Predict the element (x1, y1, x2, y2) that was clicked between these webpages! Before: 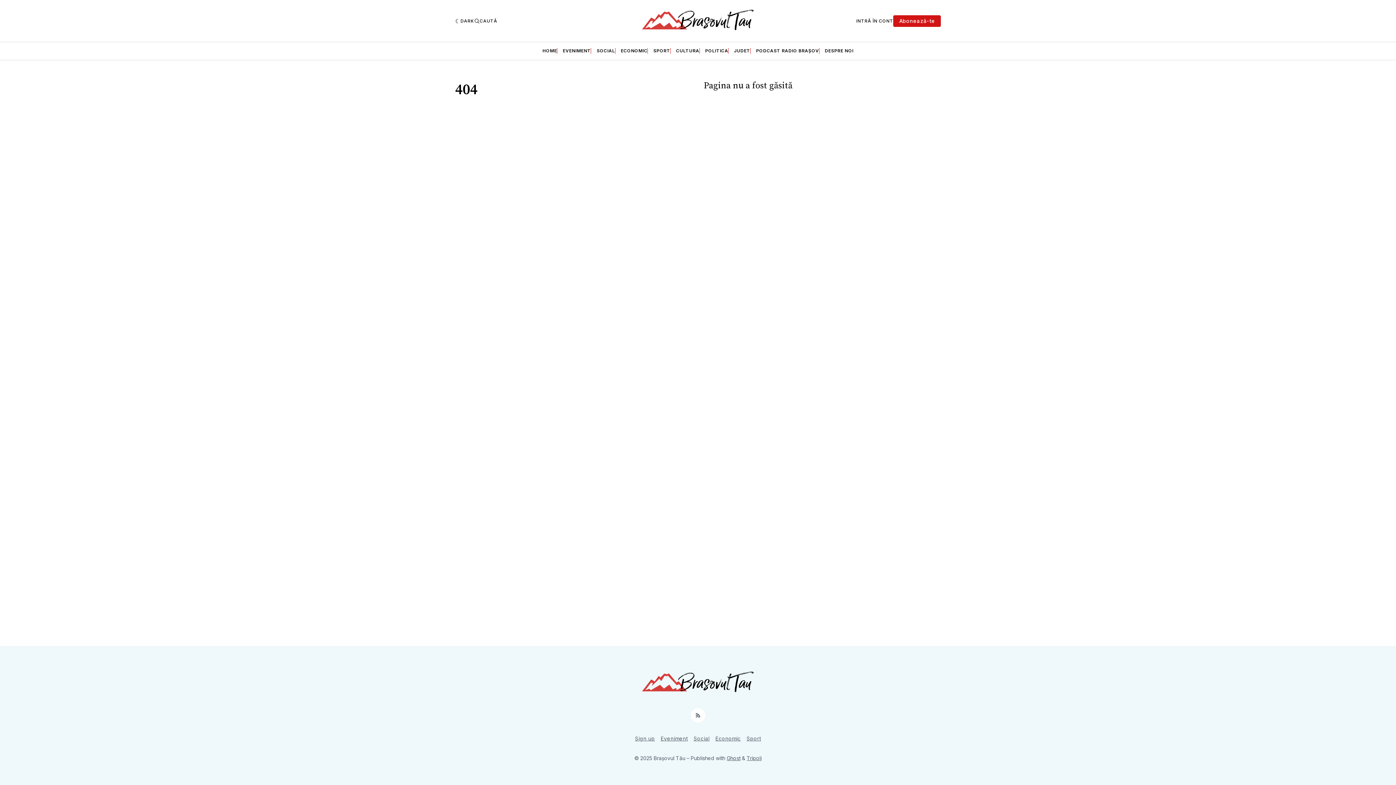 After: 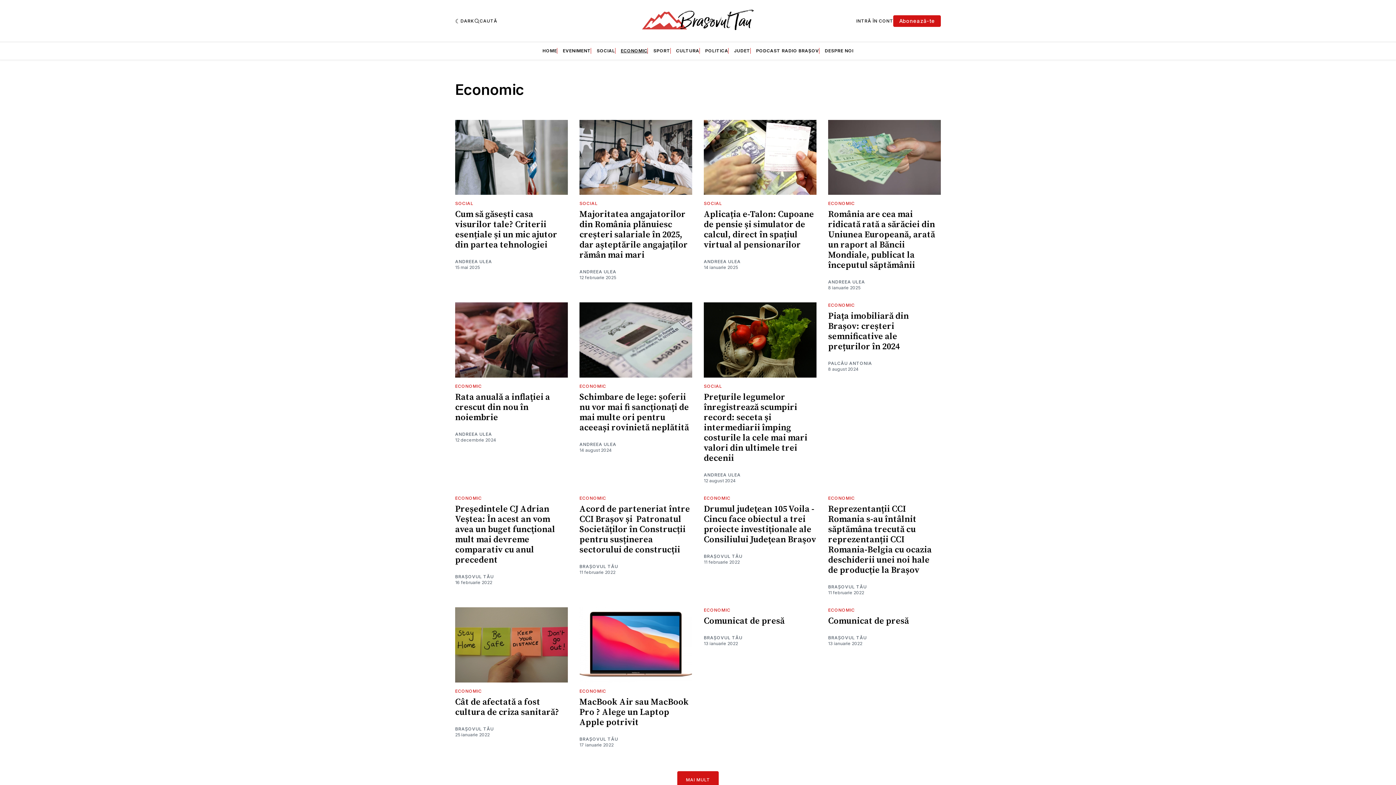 Action: bbox: (620, 48, 647, 53) label: ECONOMIC